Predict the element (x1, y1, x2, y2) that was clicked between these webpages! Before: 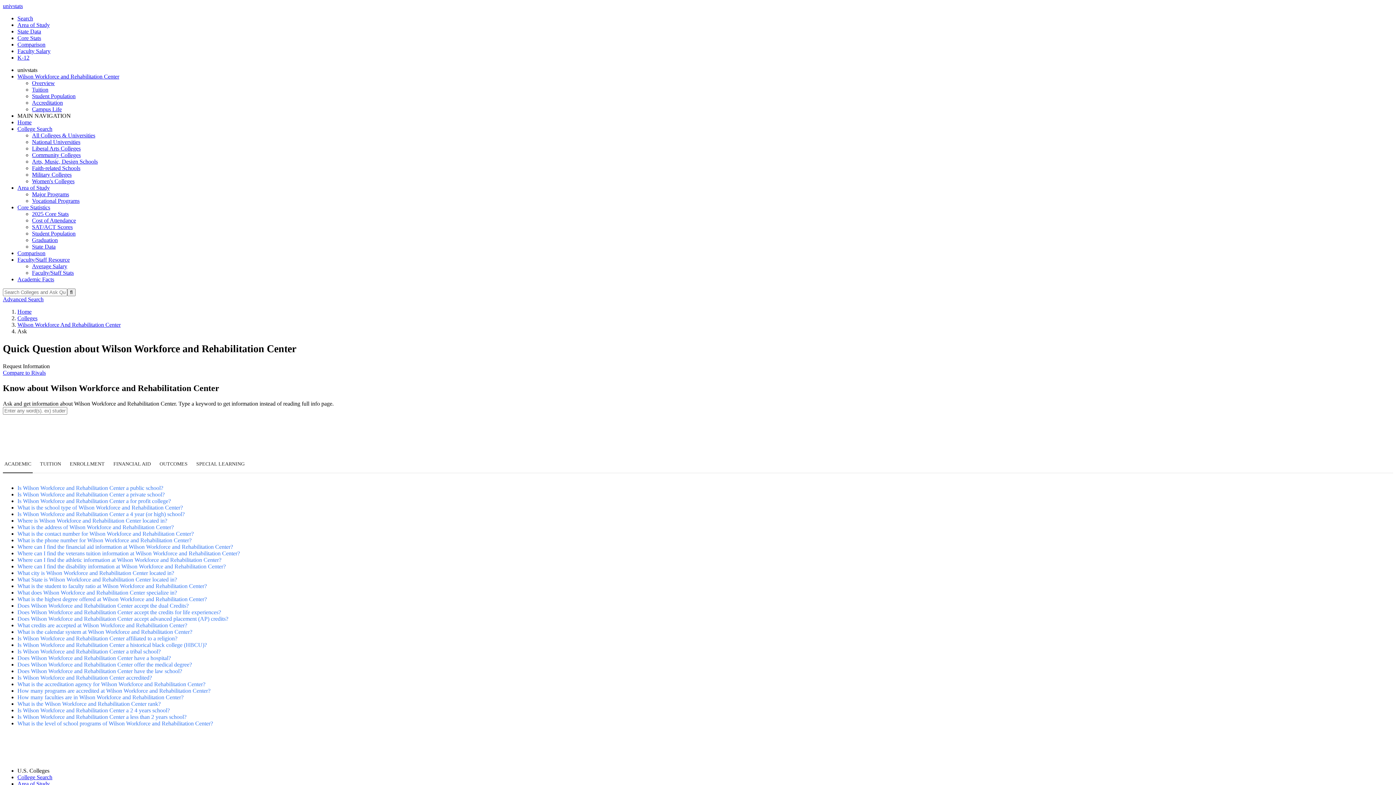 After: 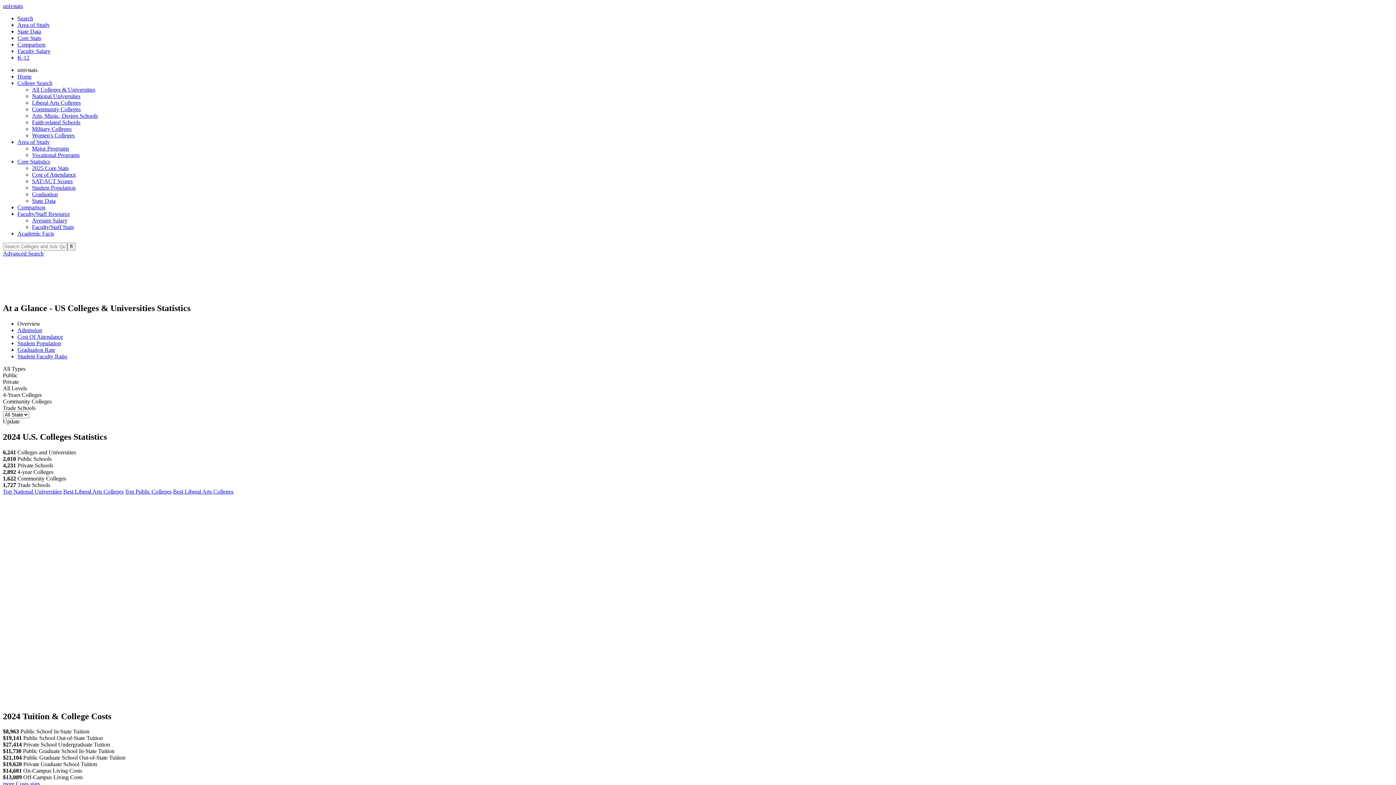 Action: bbox: (32, 210, 68, 217) label: 2025 Core Stats